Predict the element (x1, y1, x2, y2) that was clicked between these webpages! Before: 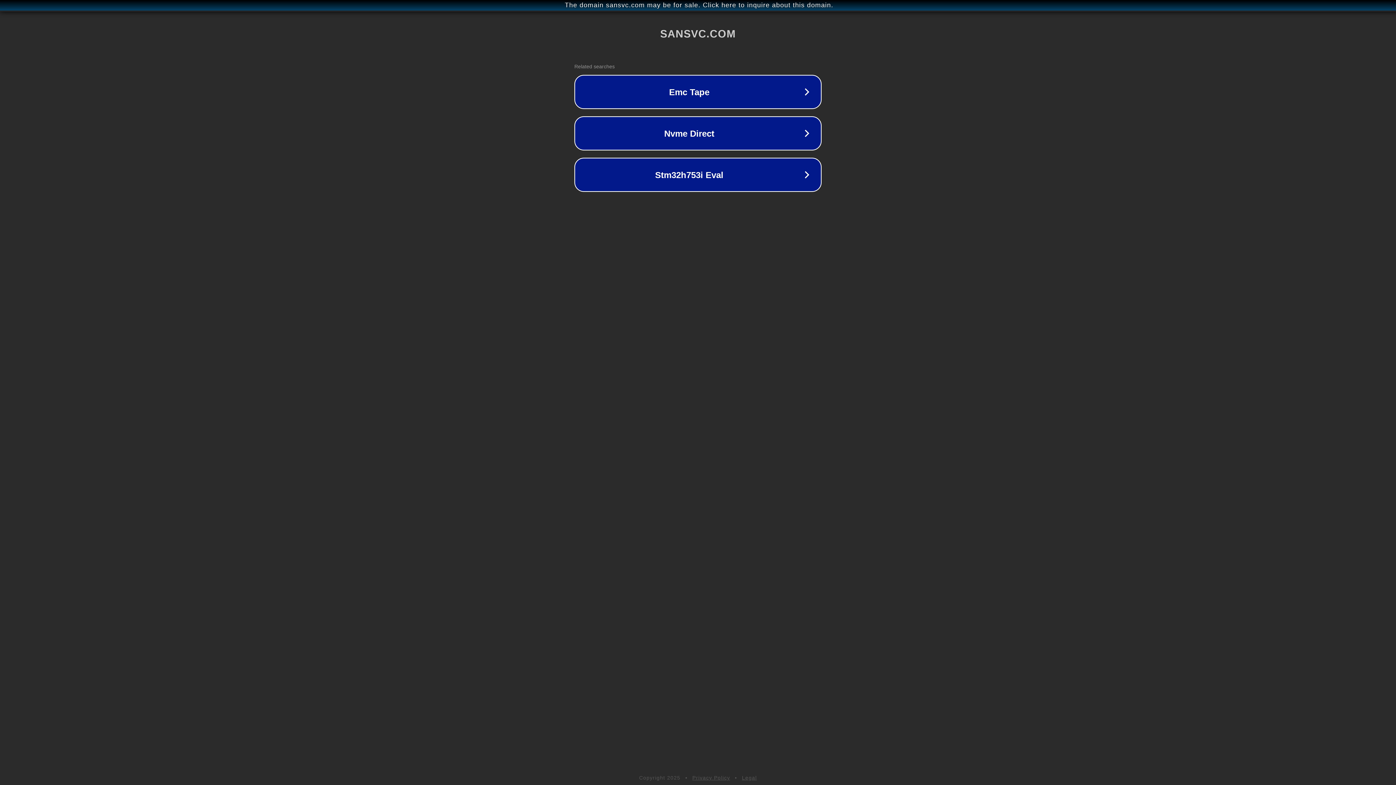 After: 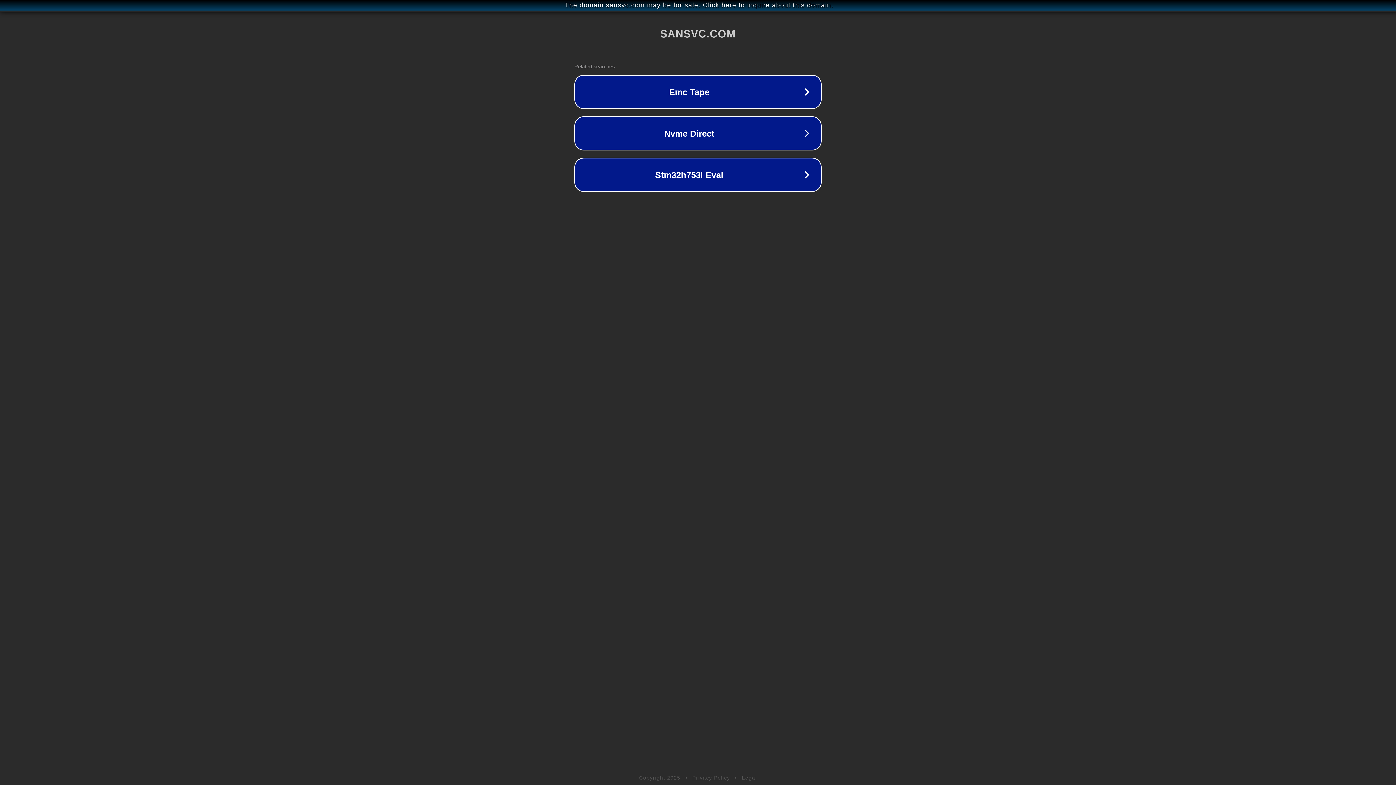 Action: bbox: (742, 775, 757, 781) label: Legal